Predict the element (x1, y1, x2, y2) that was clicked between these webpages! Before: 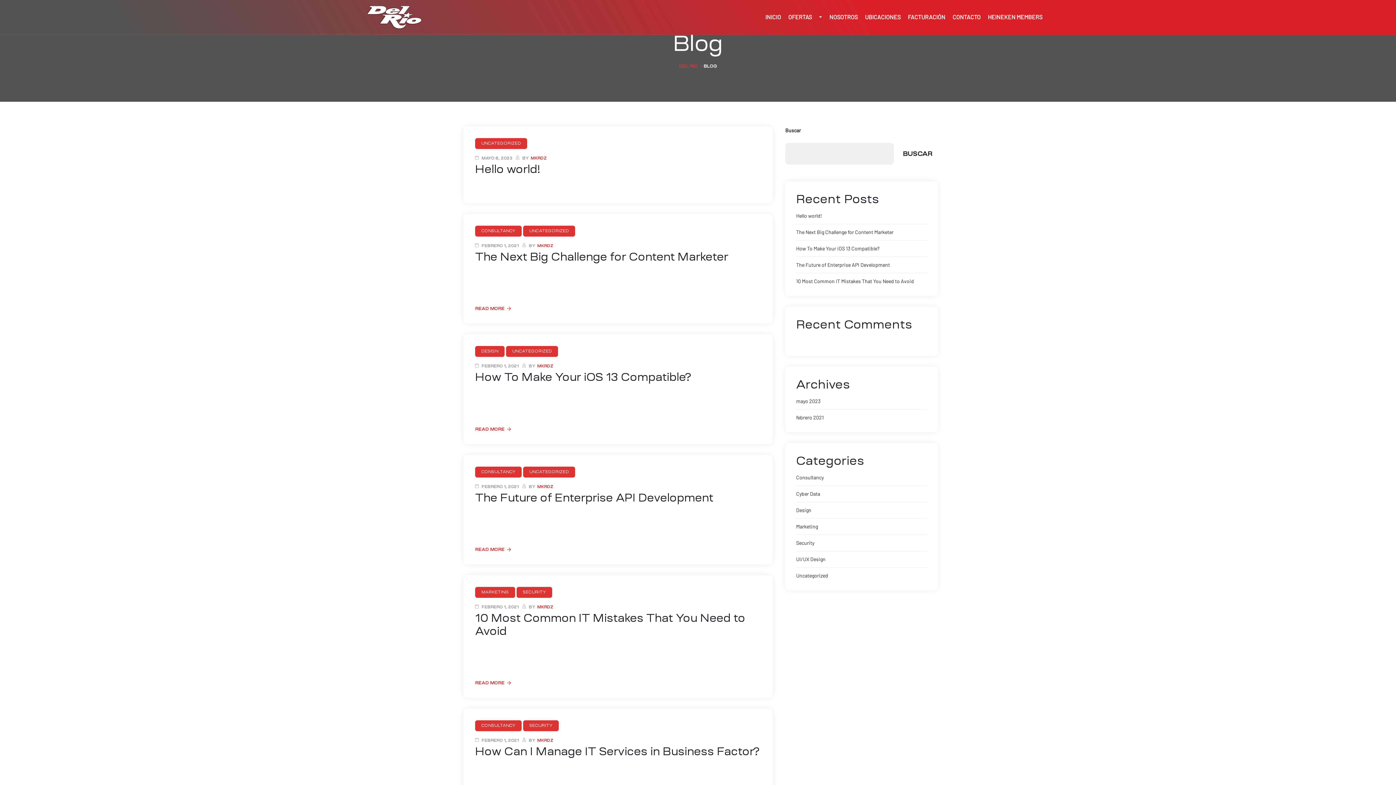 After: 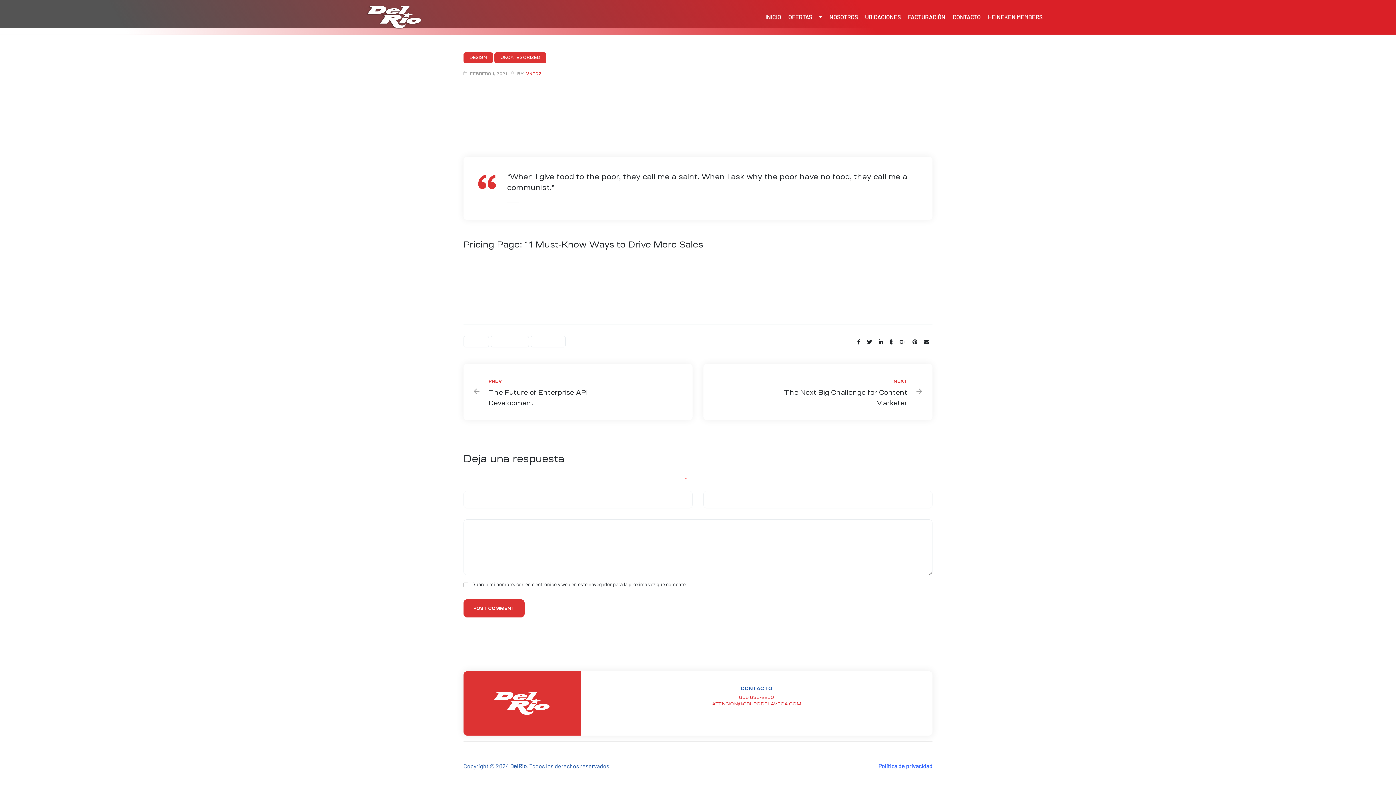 Action: label: READ MORE
«HOW TO MAKE YOUR IOS 13 COMPATIBLE?» bbox: (475, 426, 510, 432)